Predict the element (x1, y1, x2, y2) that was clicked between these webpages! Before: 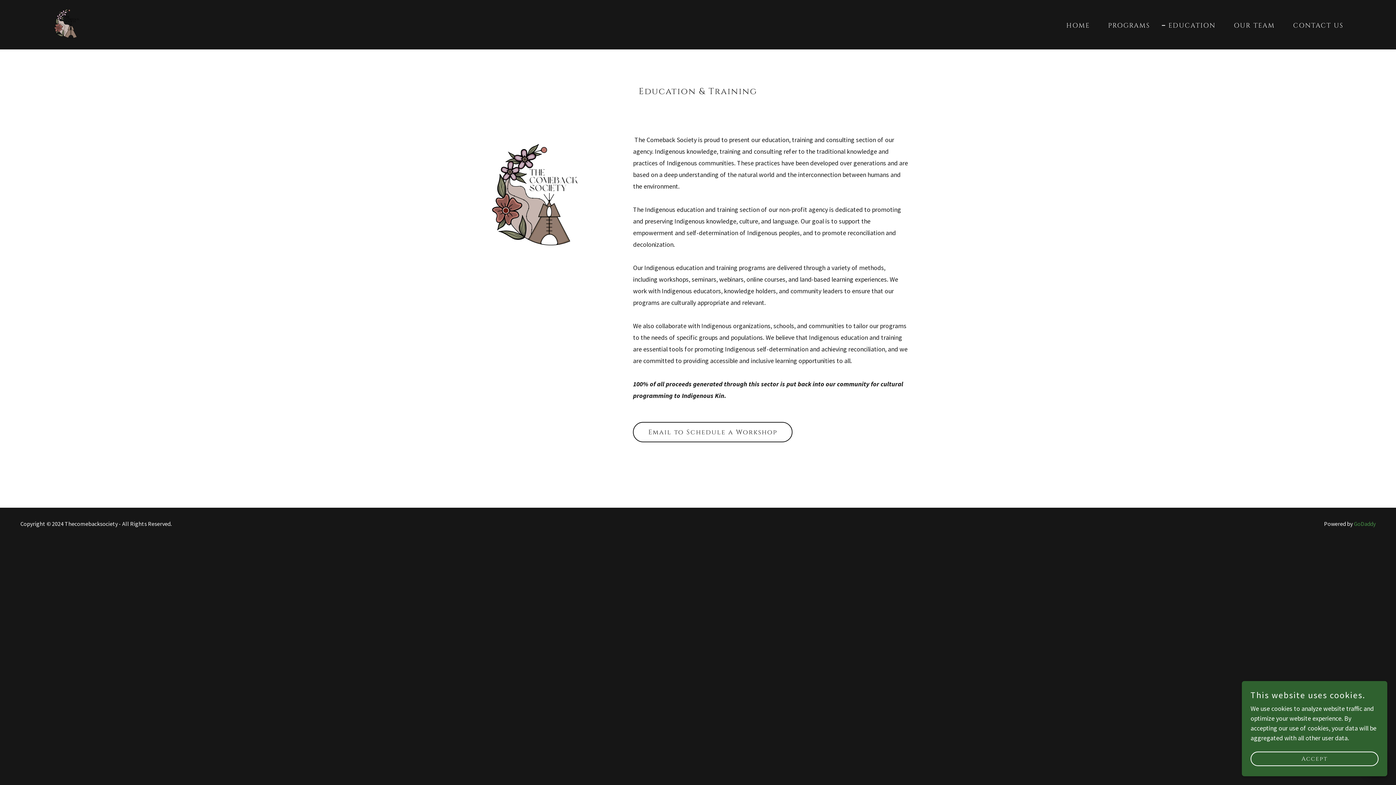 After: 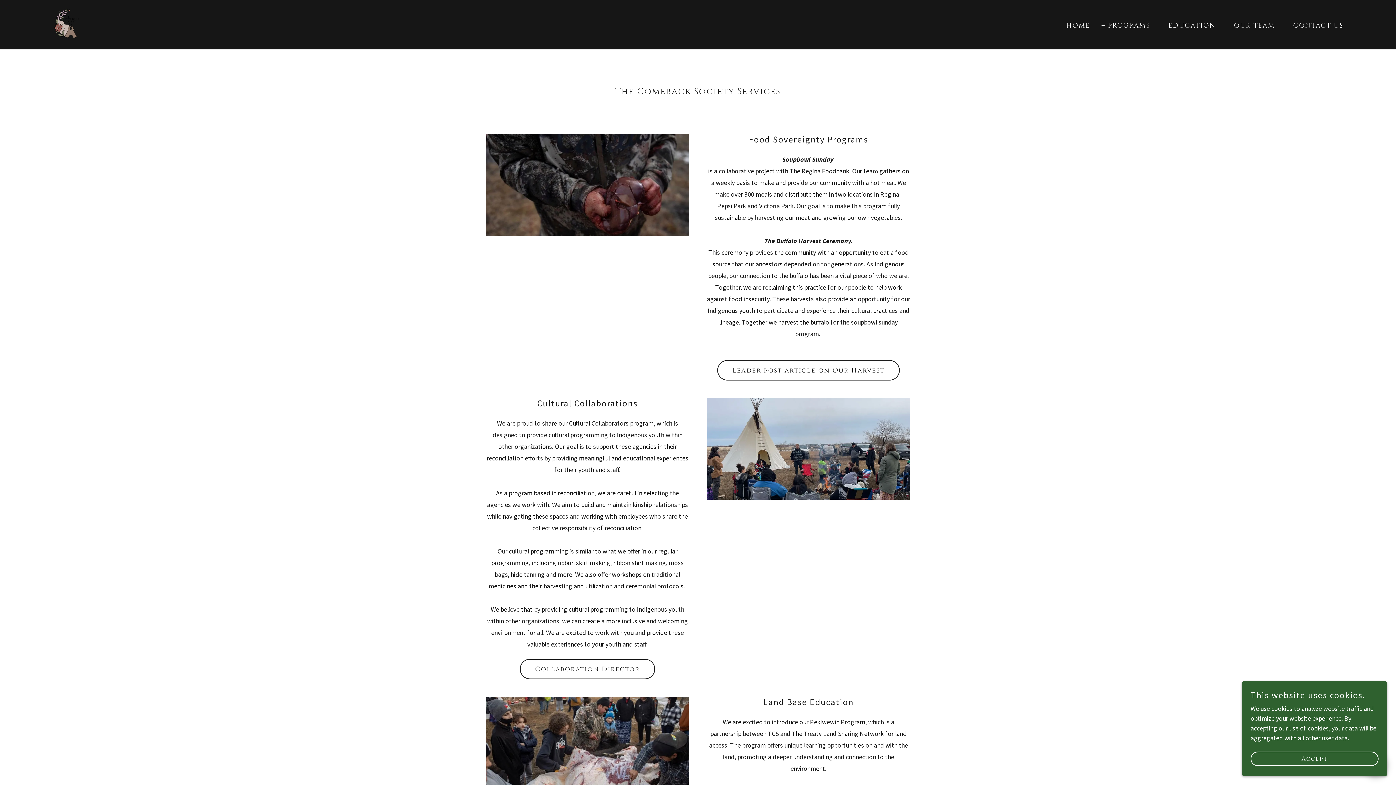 Action: label: PROGRAMS bbox: (1099, 19, 1152, 32)